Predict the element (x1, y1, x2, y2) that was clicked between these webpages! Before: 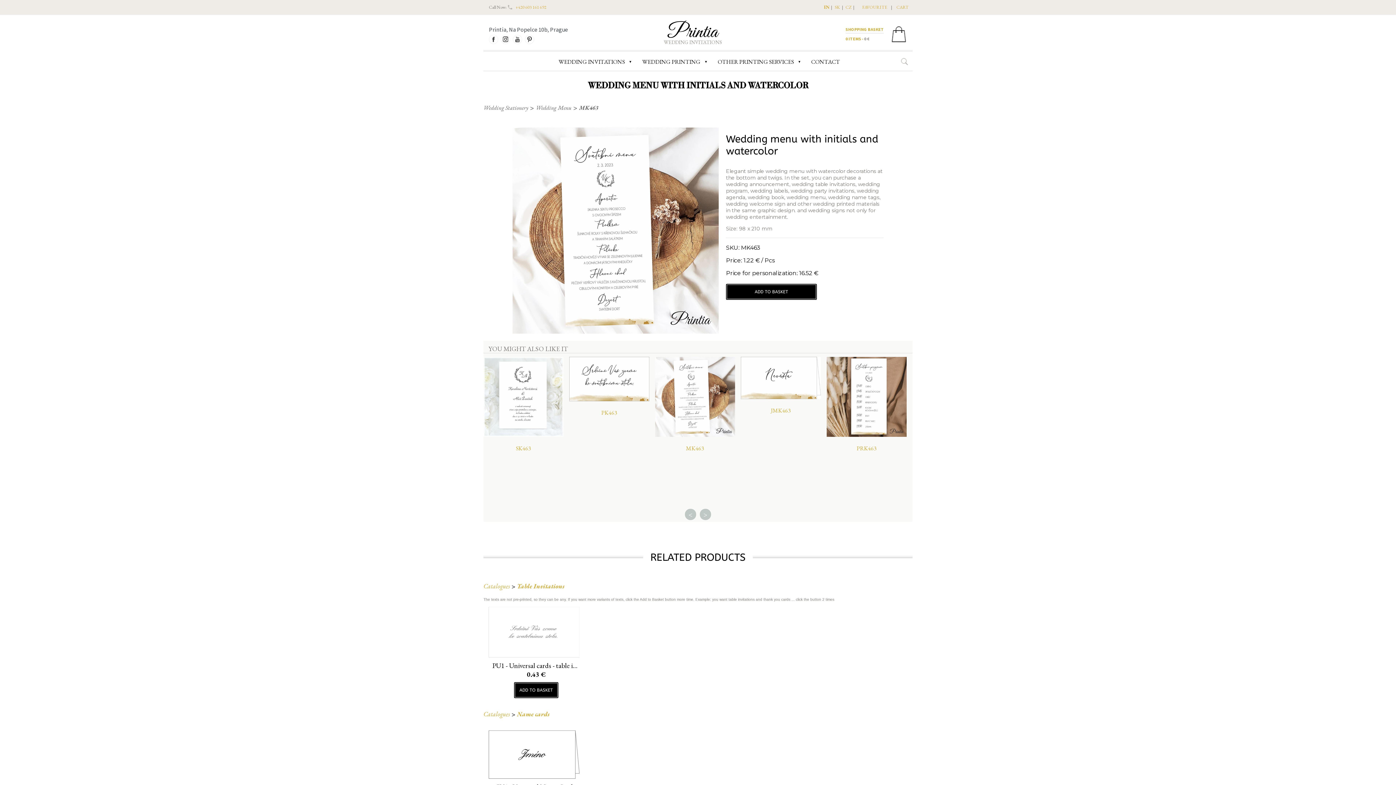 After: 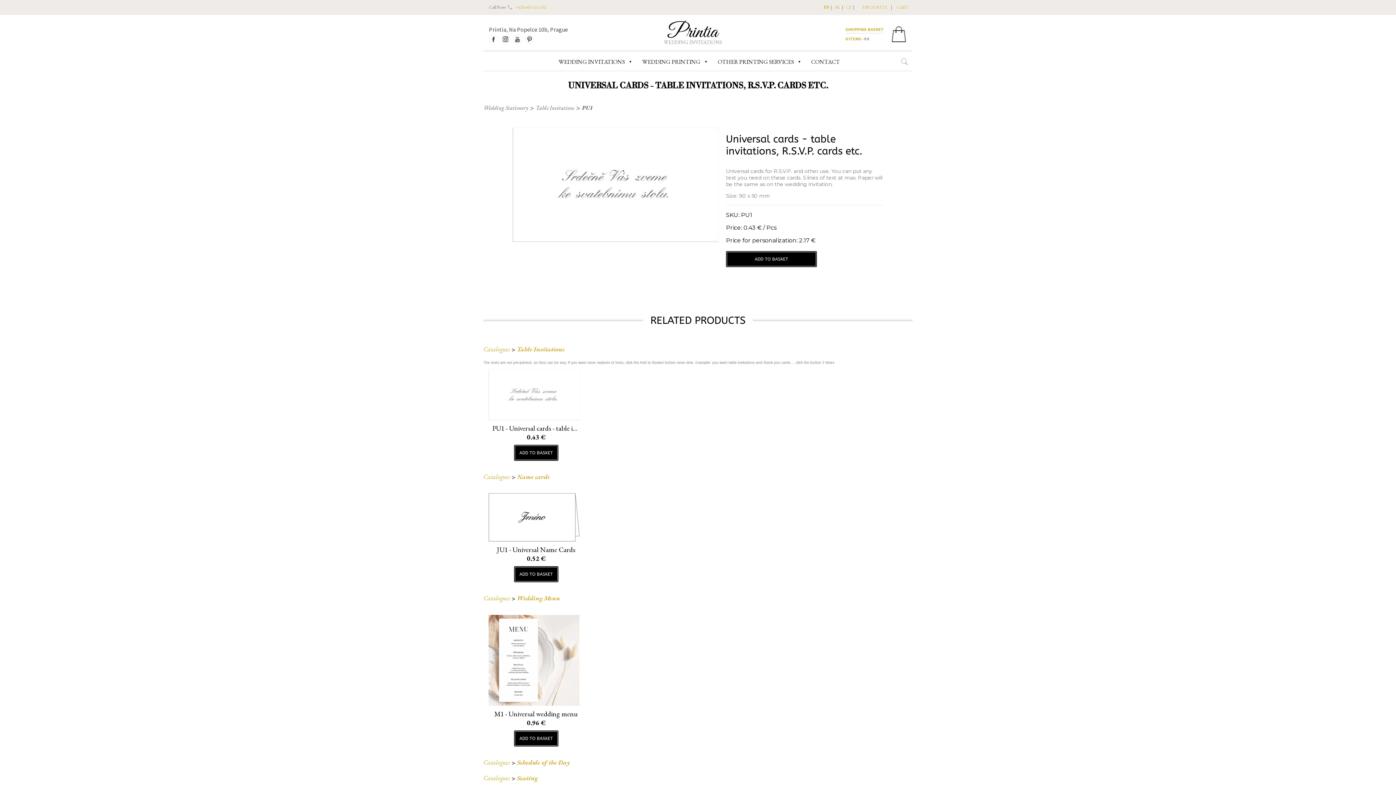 Action: bbox: (488, 627, 579, 635)